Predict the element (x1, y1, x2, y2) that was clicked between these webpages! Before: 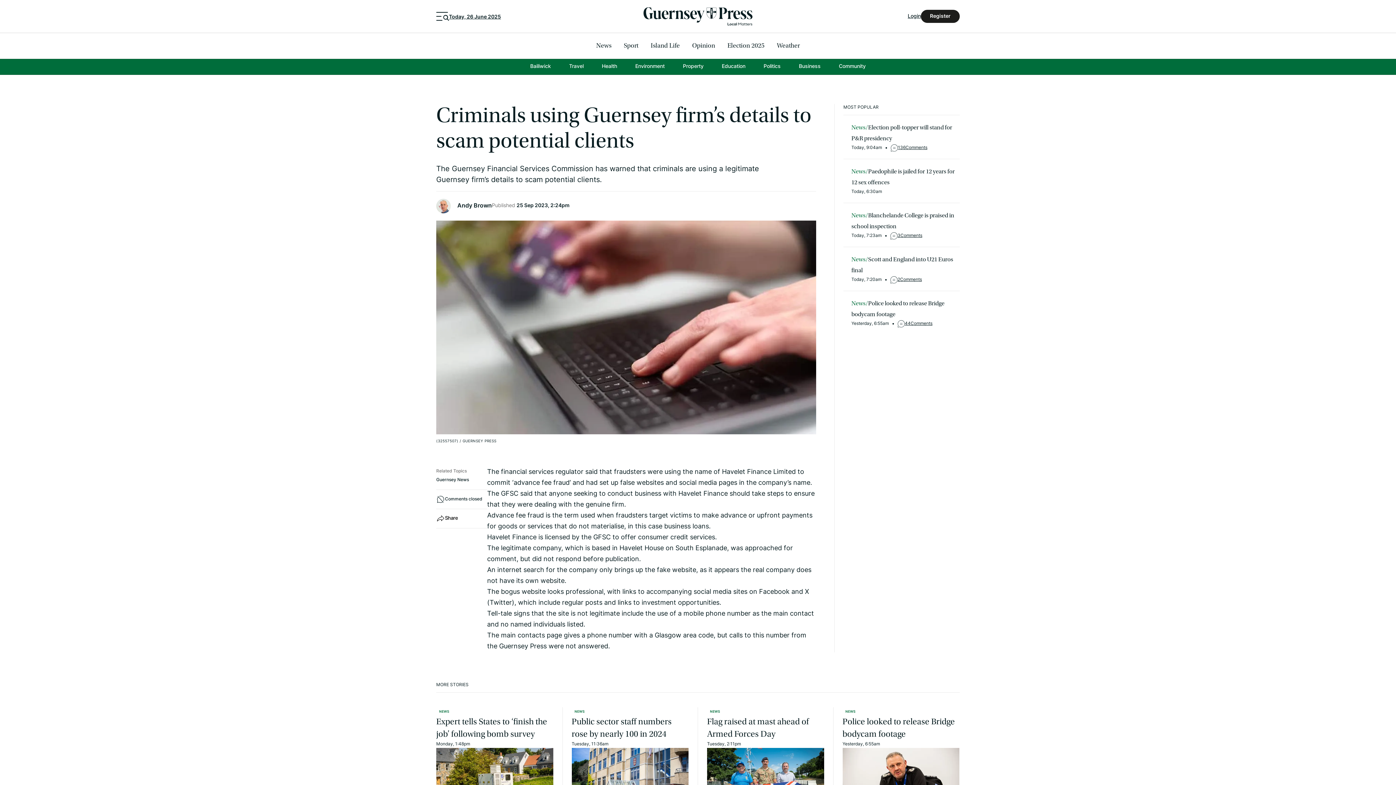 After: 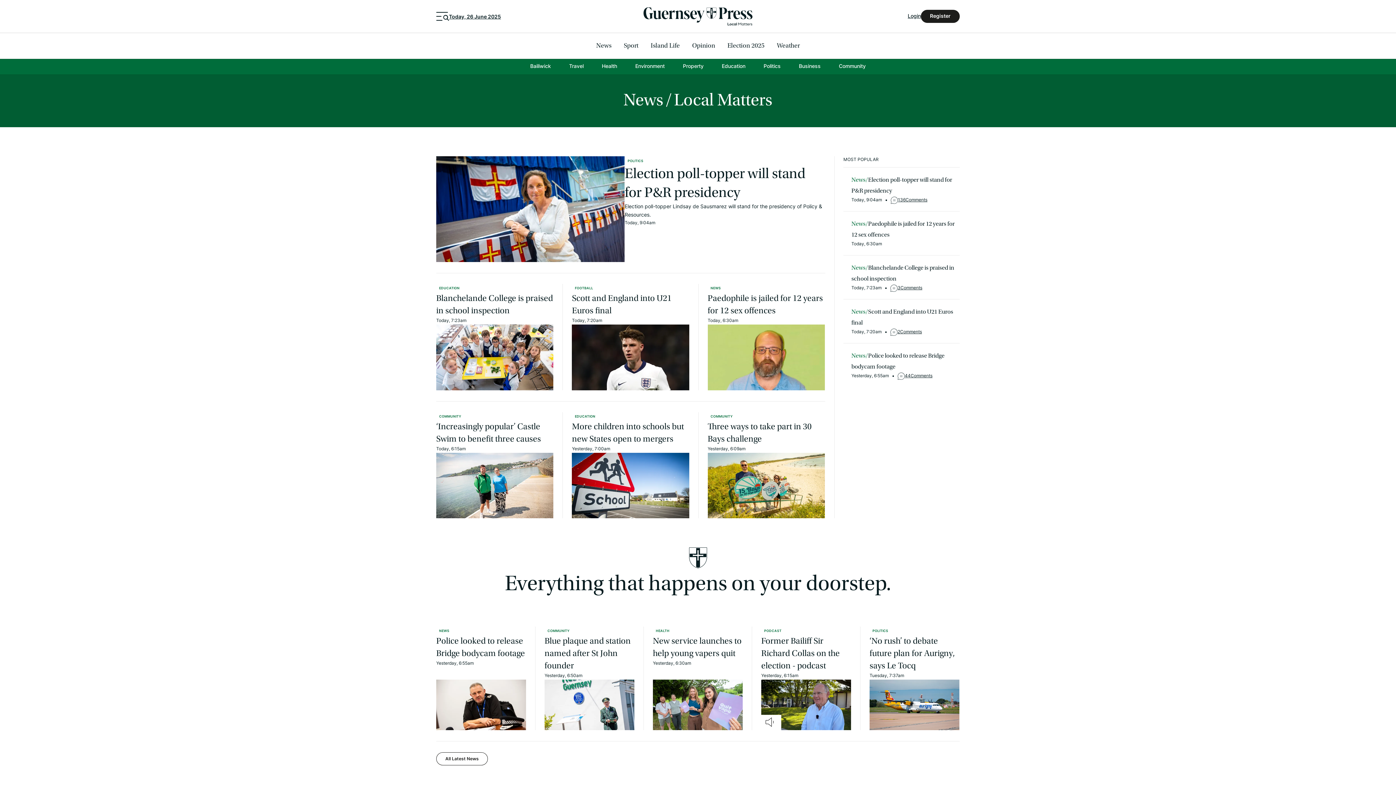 Action: label: News bbox: (592, 39, 616, 52)